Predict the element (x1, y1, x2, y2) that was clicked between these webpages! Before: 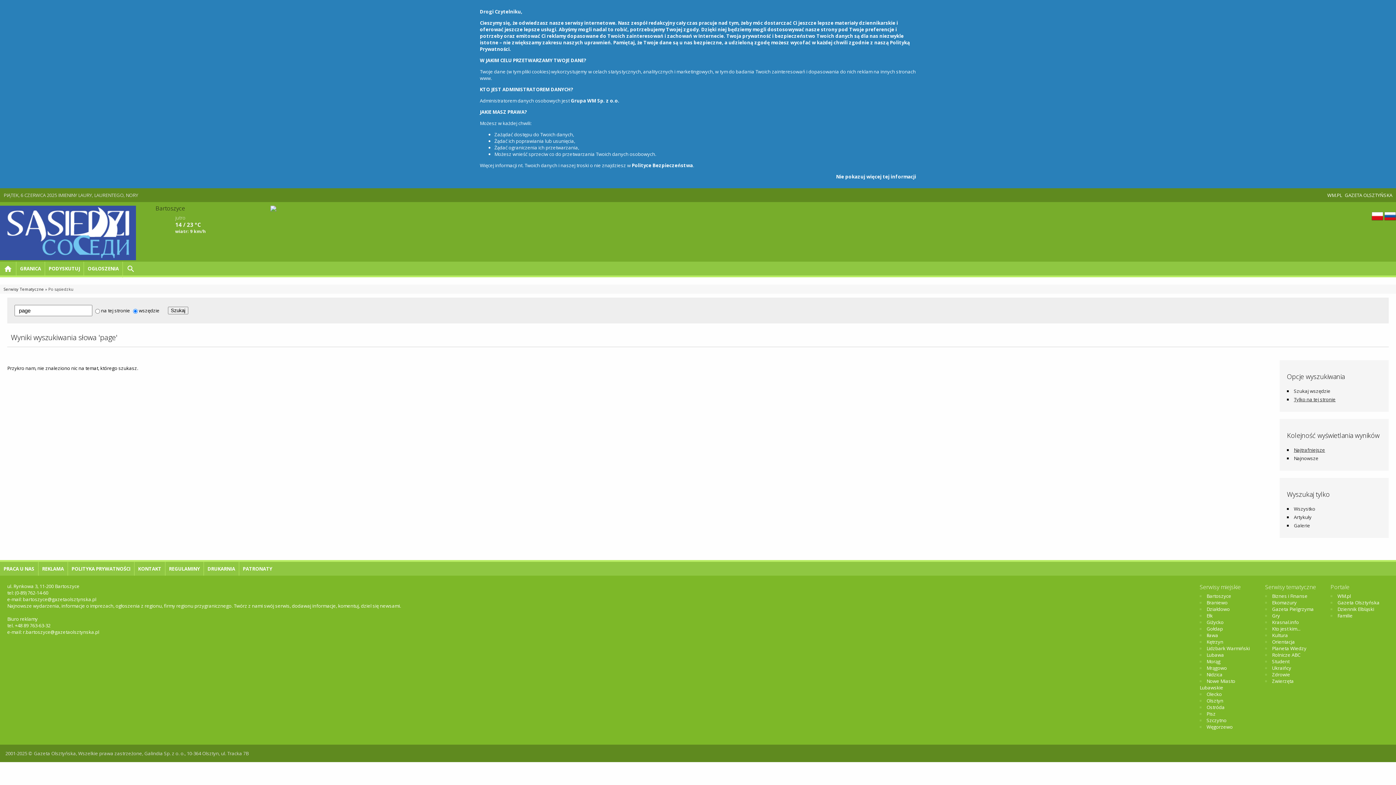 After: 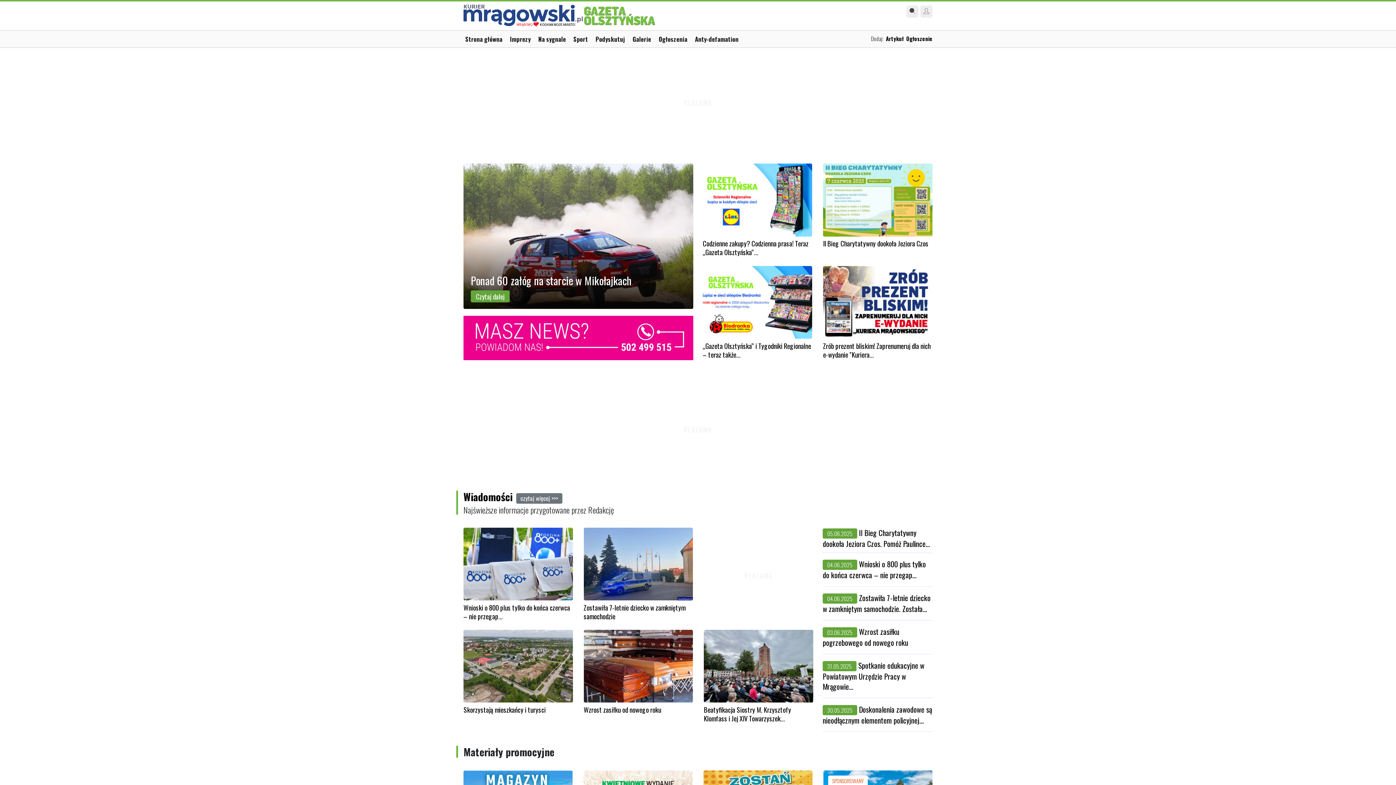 Action: label: Mrągowo bbox: (1206, 665, 1227, 671)